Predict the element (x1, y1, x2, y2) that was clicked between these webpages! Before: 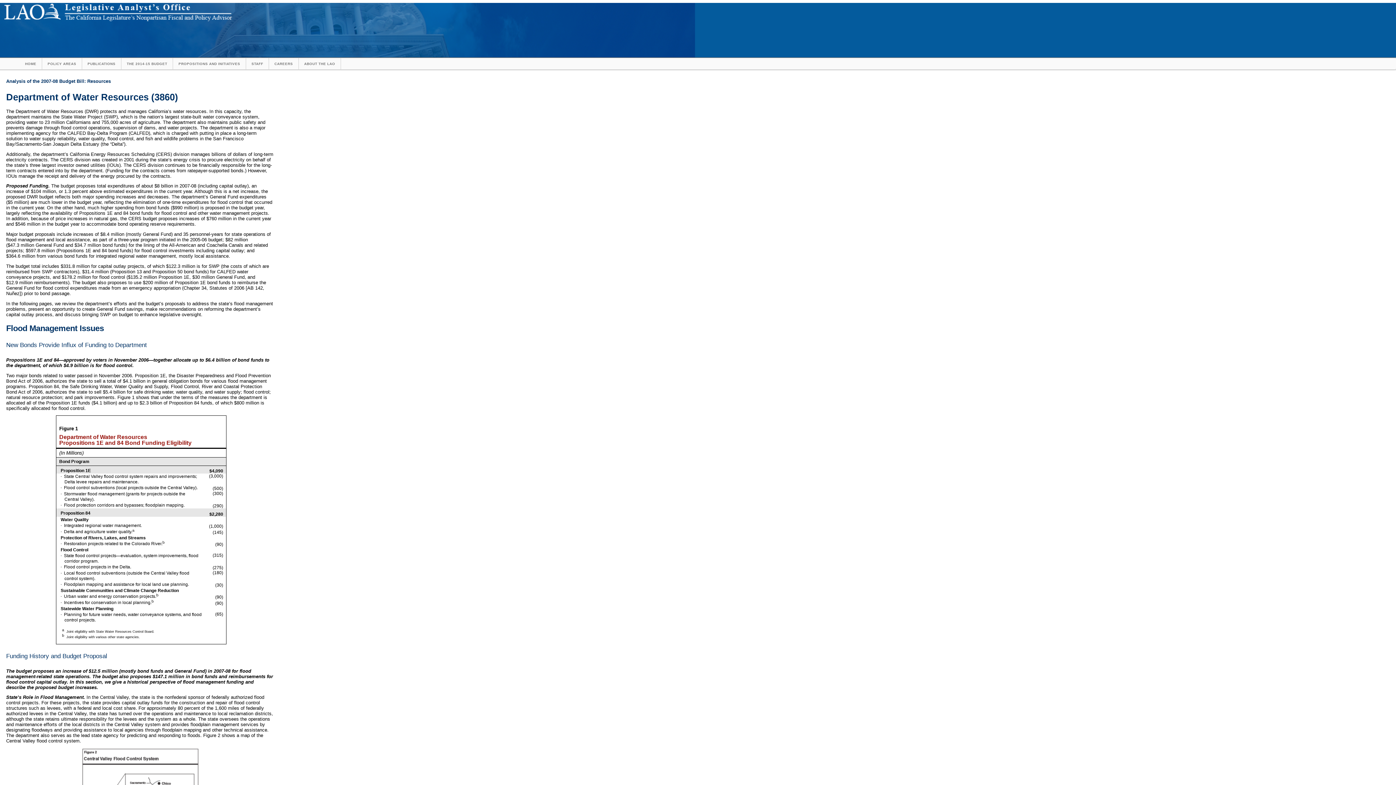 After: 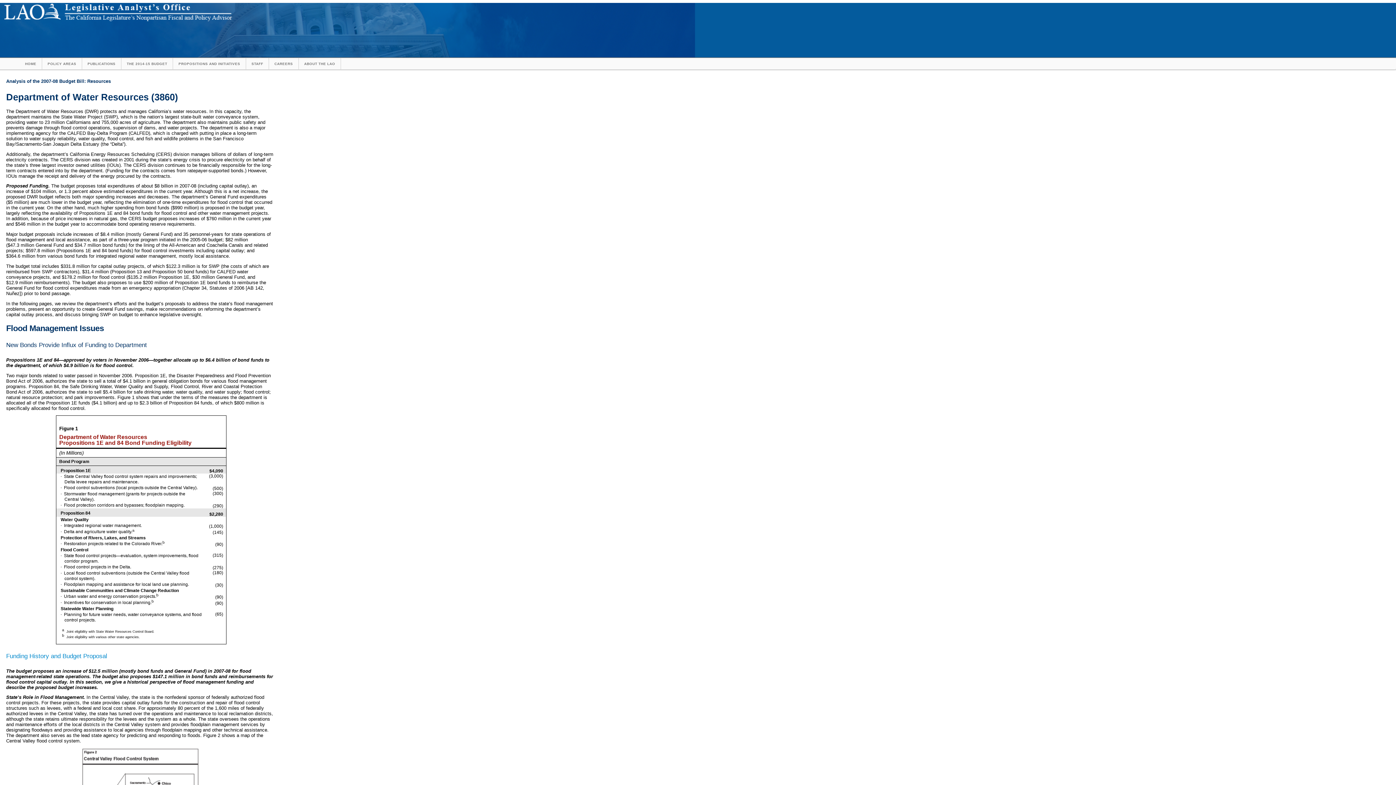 Action: bbox: (6, 653, 107, 659) label: Funding History and Budget Proposal